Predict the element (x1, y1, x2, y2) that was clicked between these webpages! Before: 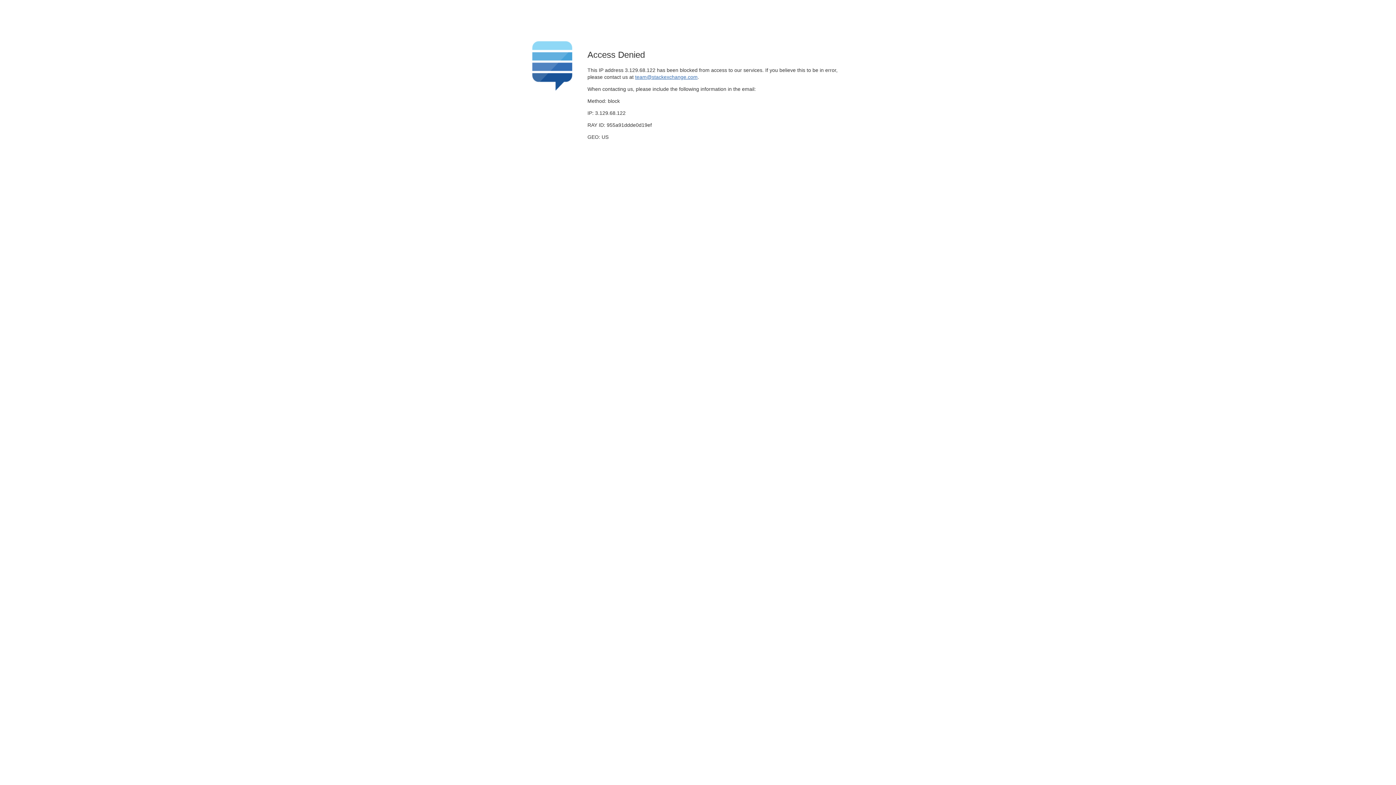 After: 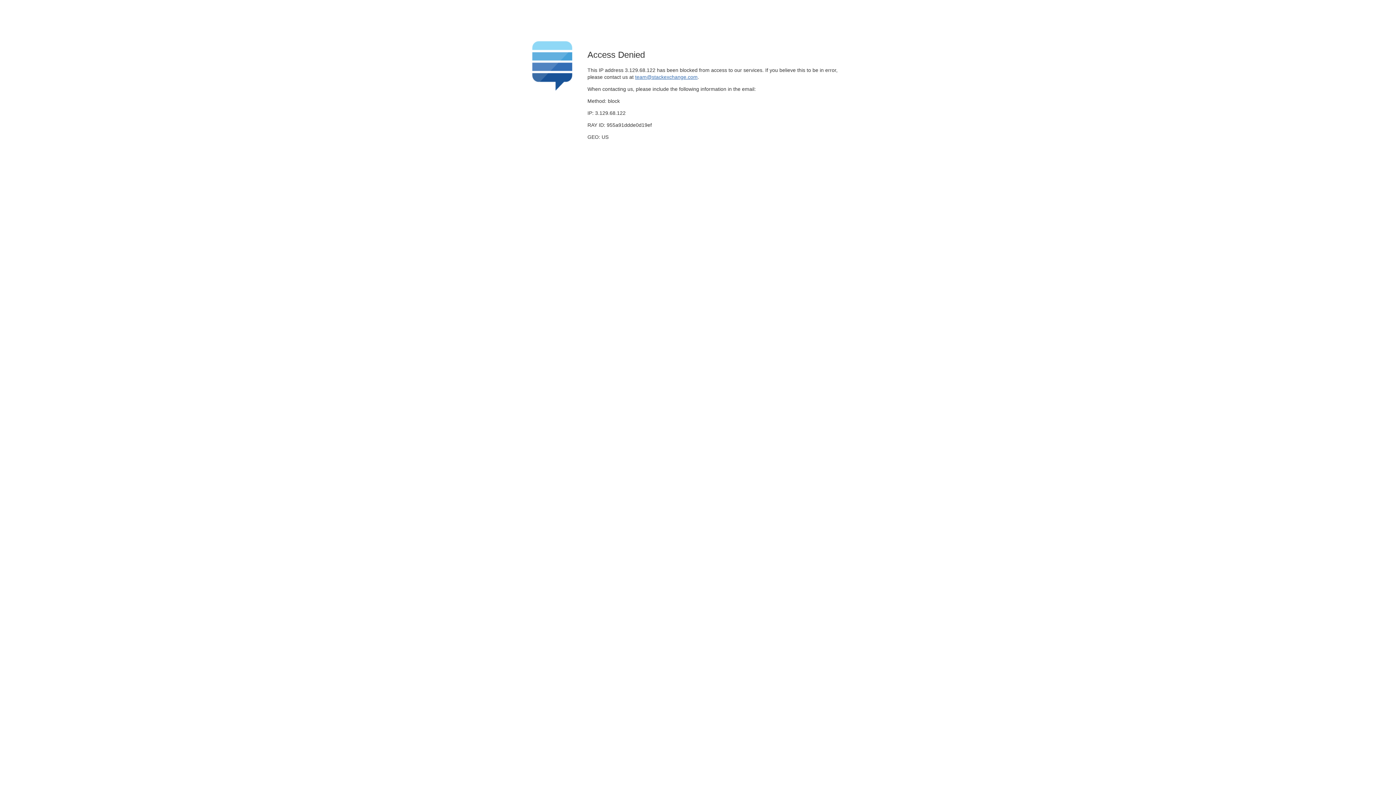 Action: label: team@stackexchange.com bbox: (635, 74, 697, 79)